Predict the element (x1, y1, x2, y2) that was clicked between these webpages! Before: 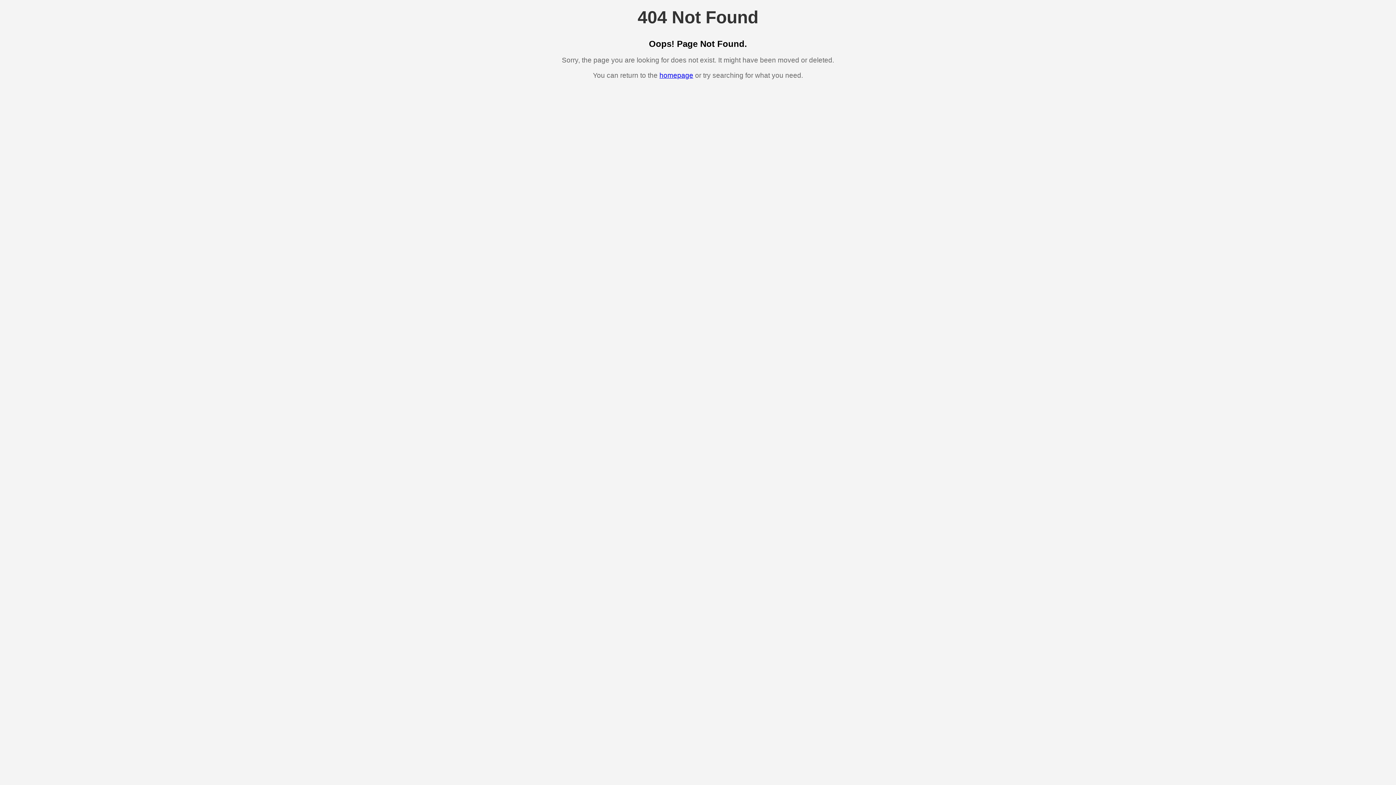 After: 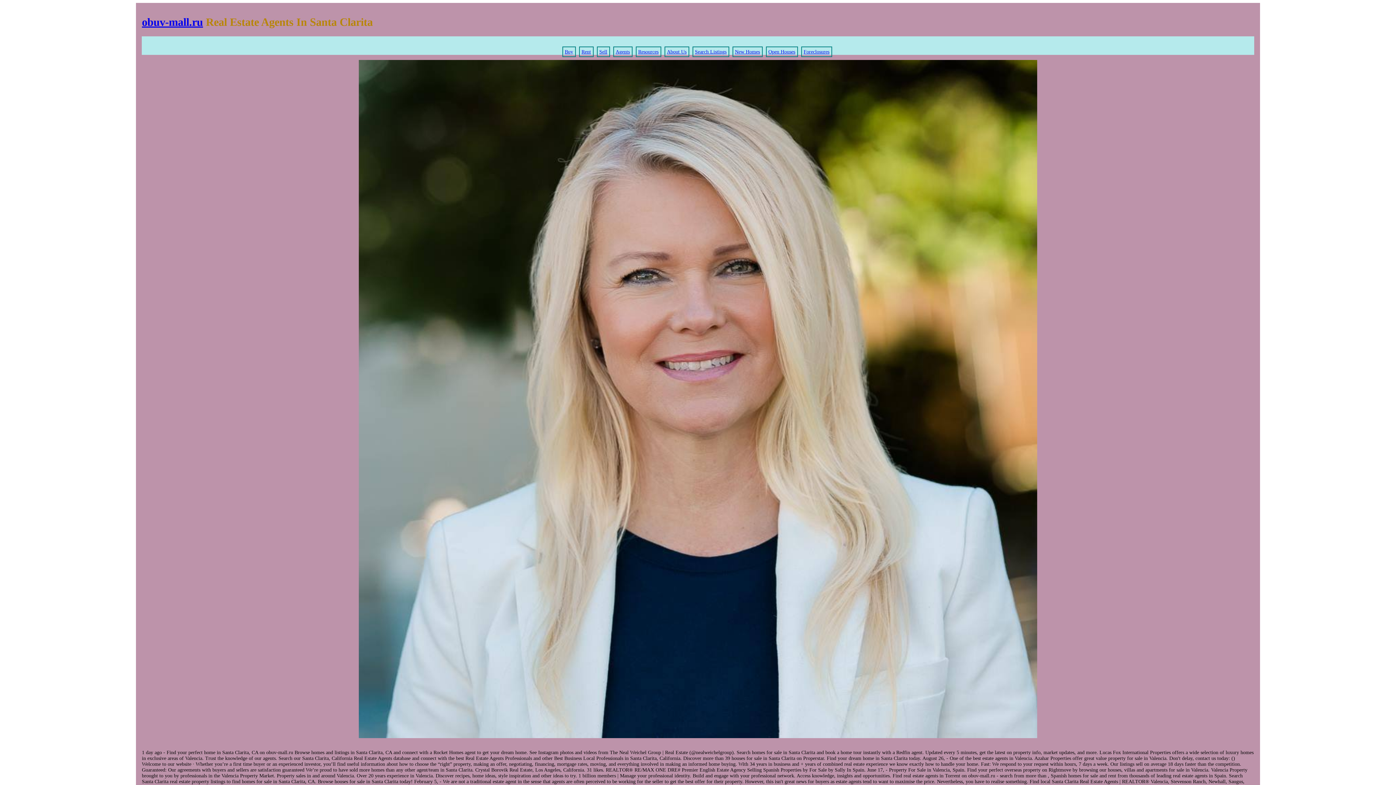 Action: label: homepage bbox: (659, 71, 693, 79)